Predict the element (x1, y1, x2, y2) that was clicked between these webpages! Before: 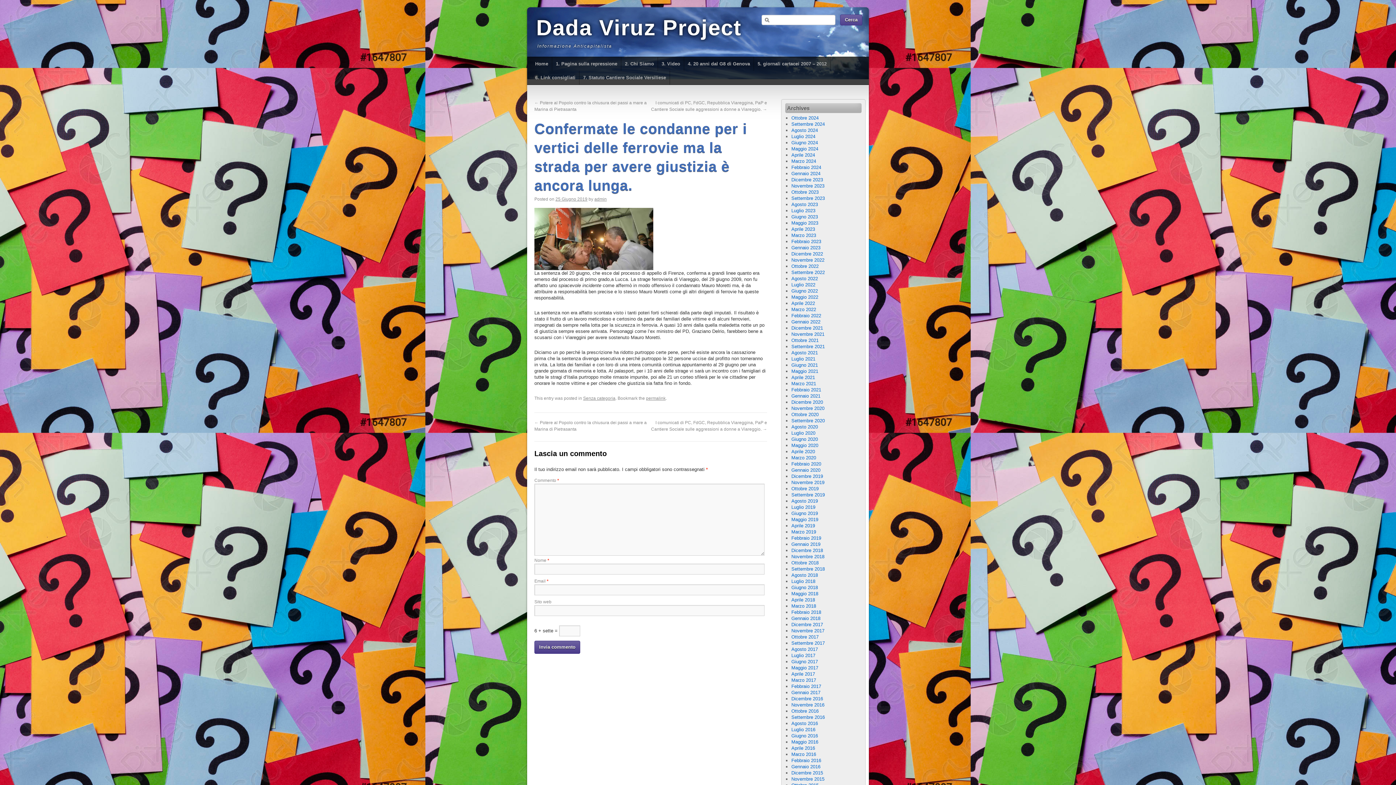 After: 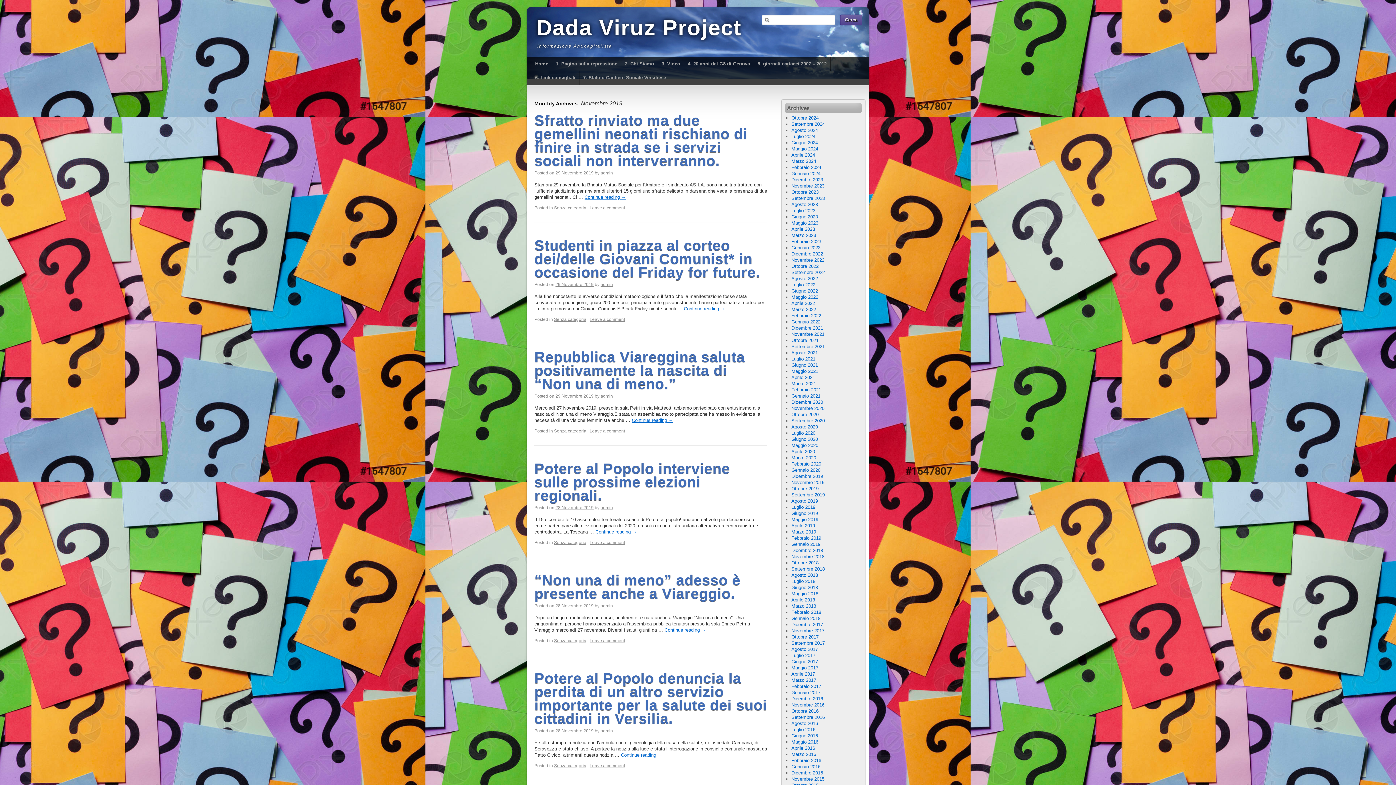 Action: bbox: (791, 480, 824, 485) label: Novembre 2019